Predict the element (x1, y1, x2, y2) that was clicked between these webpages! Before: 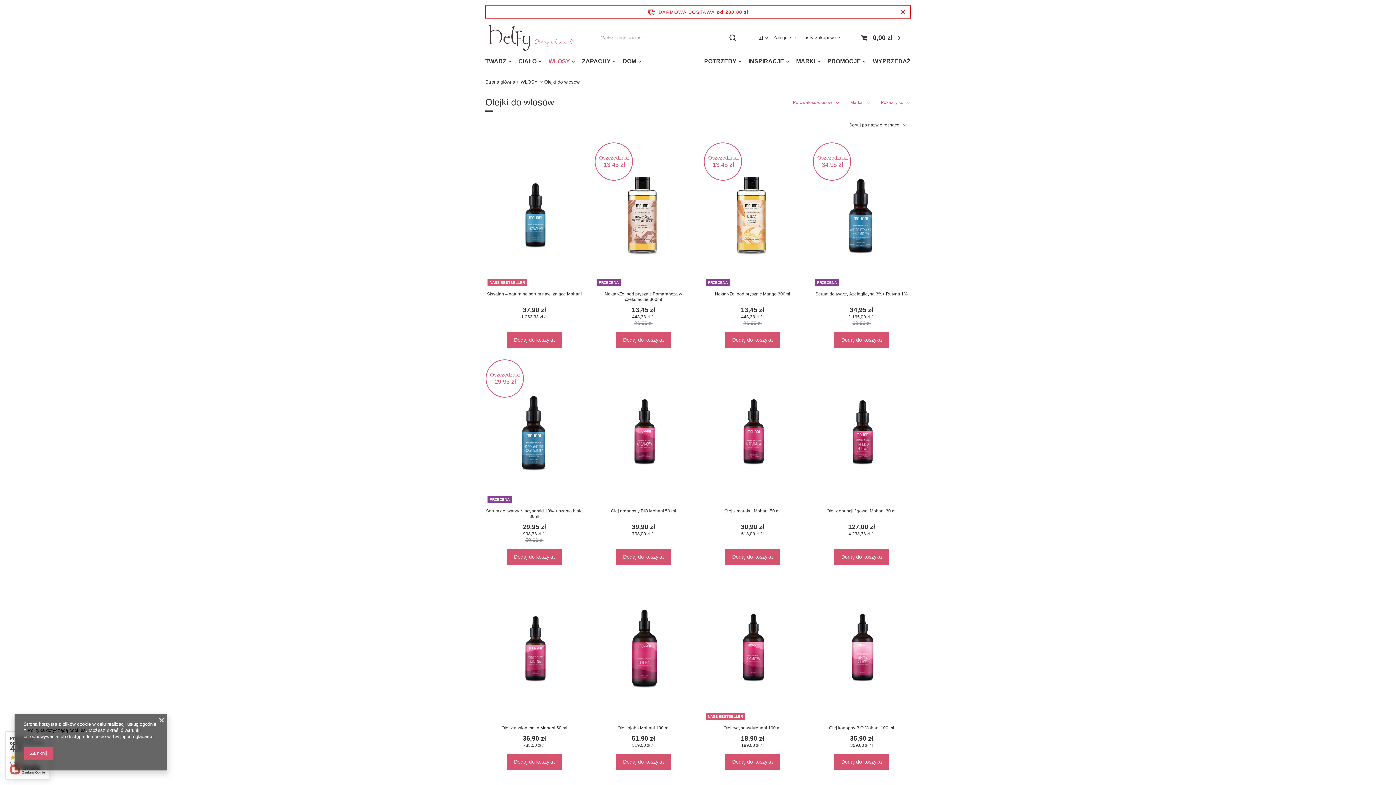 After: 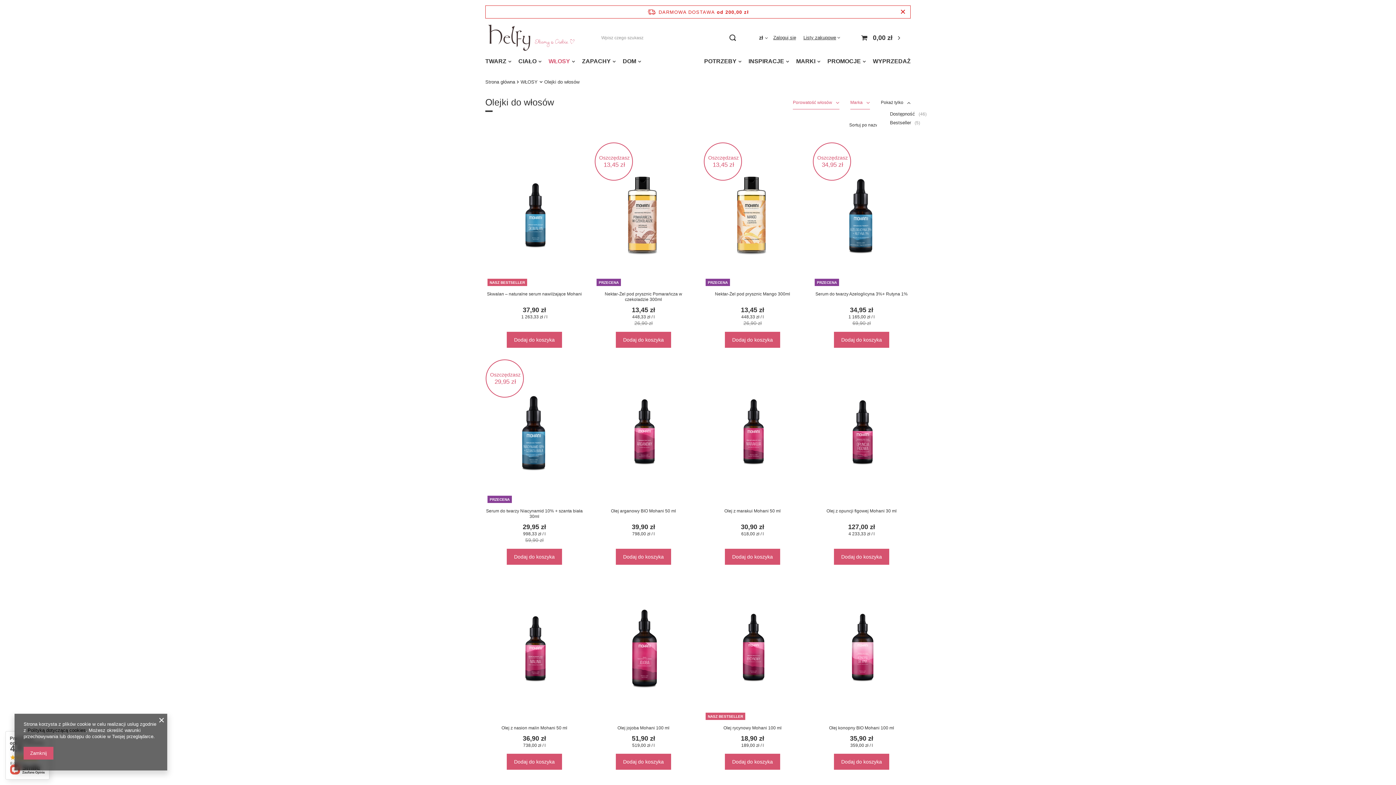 Action: bbox: (881, 96, 910, 109) label: Pokaż tylko